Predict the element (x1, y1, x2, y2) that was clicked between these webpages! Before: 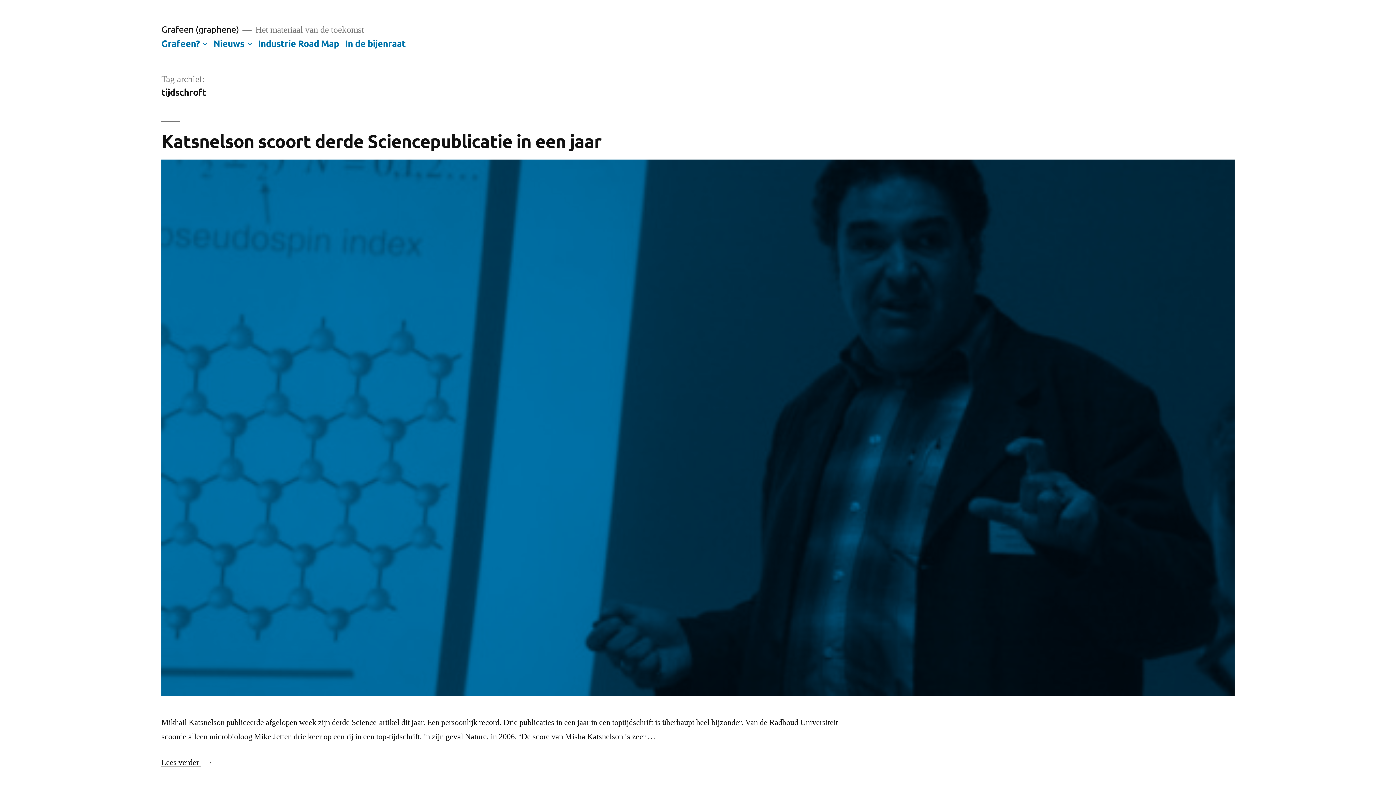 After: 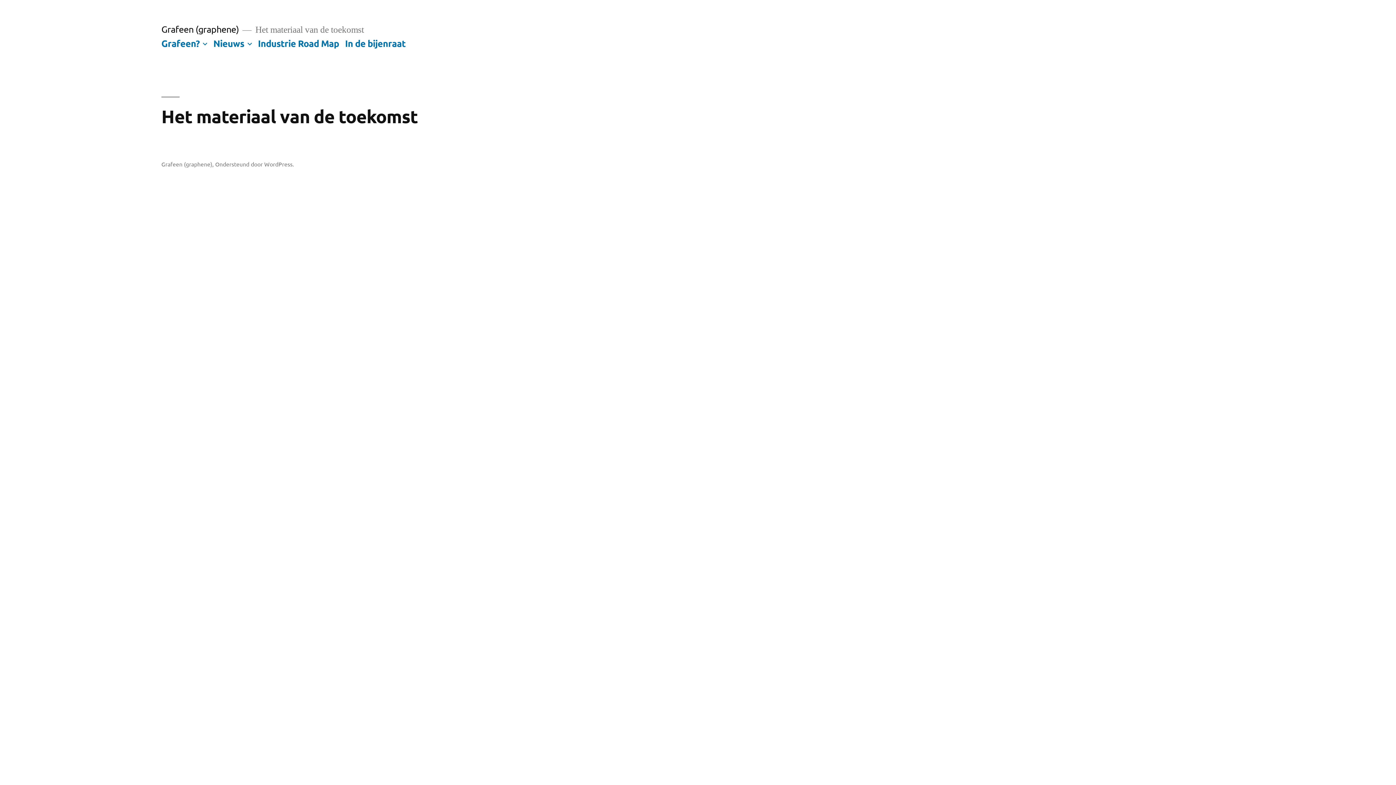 Action: bbox: (161, 23, 238, 34) label: Grafeen (graphene)